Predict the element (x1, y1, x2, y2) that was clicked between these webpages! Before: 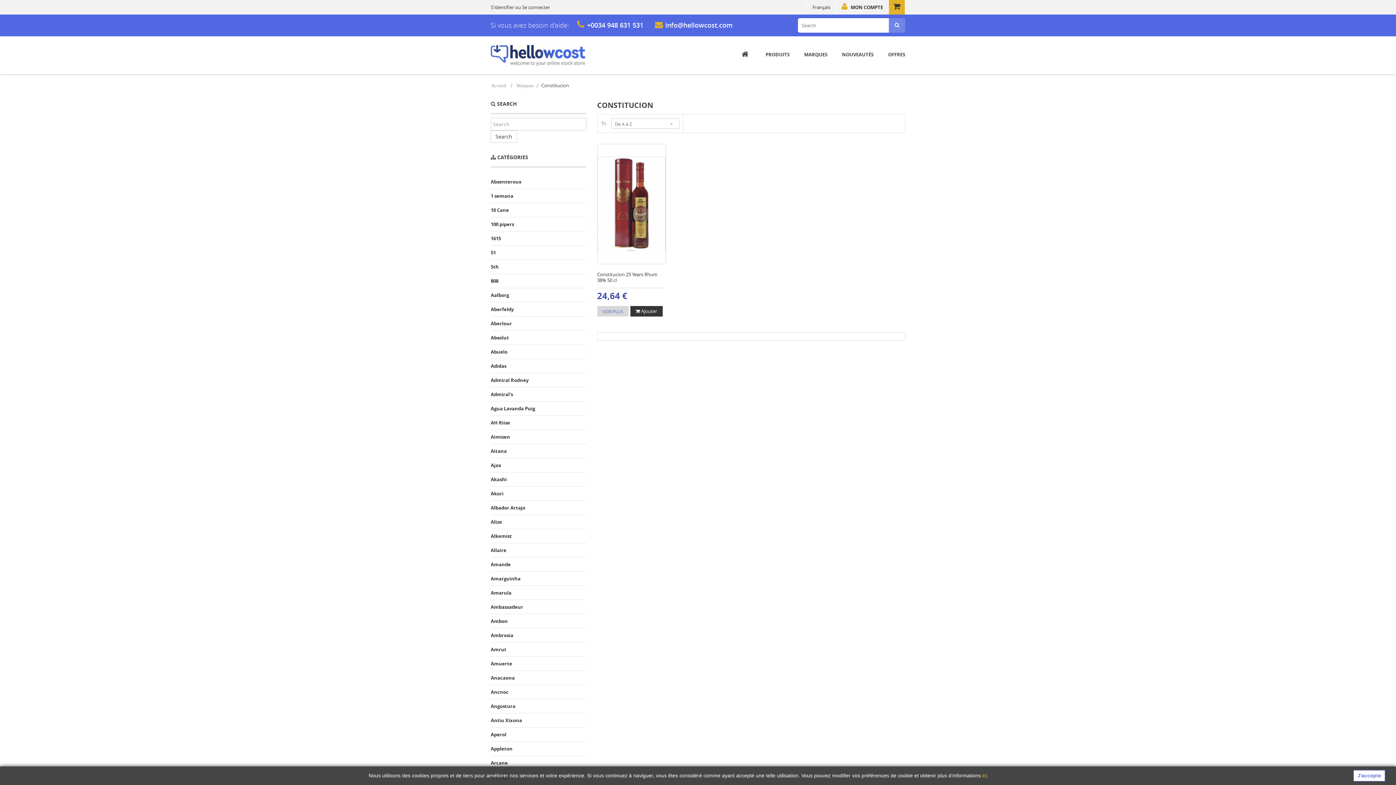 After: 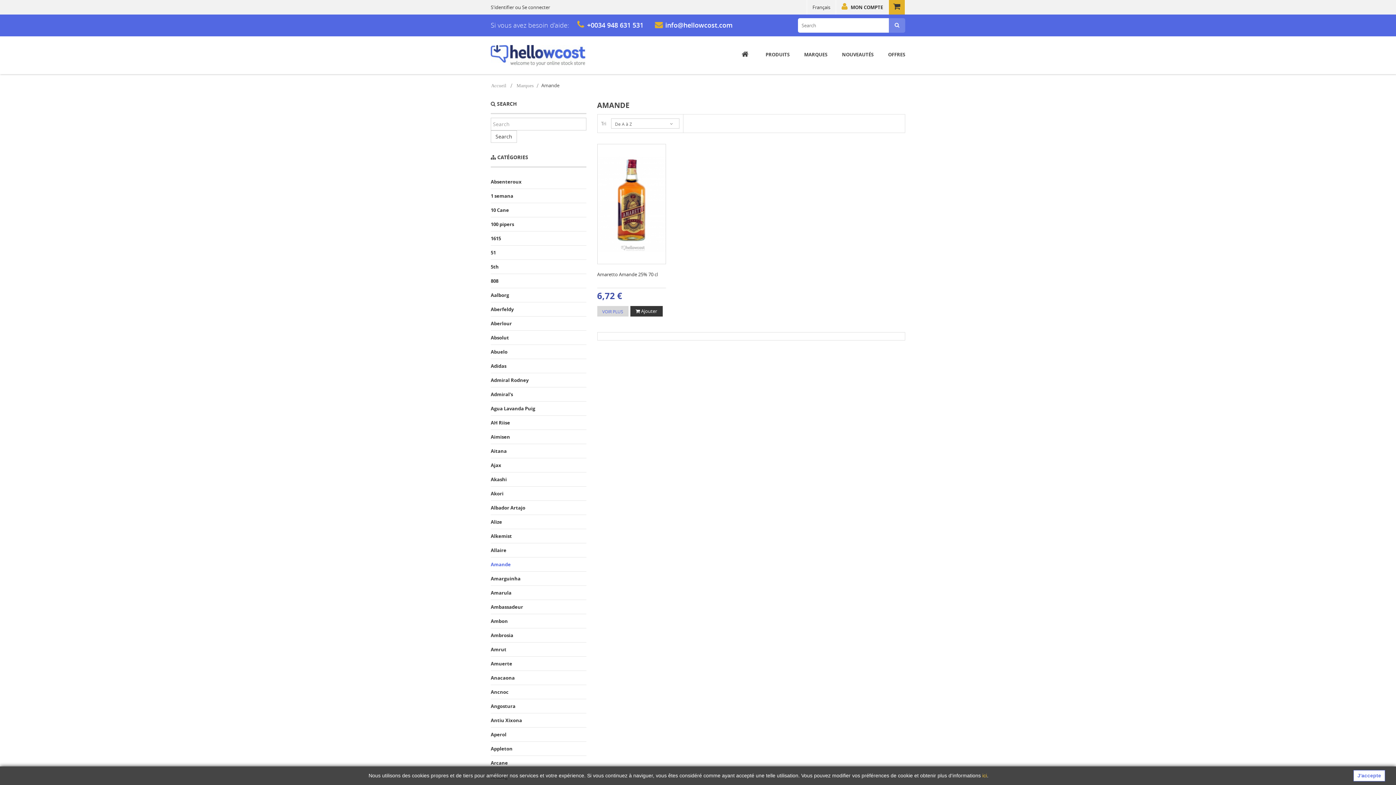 Action: bbox: (490, 559, 510, 570) label: Amande